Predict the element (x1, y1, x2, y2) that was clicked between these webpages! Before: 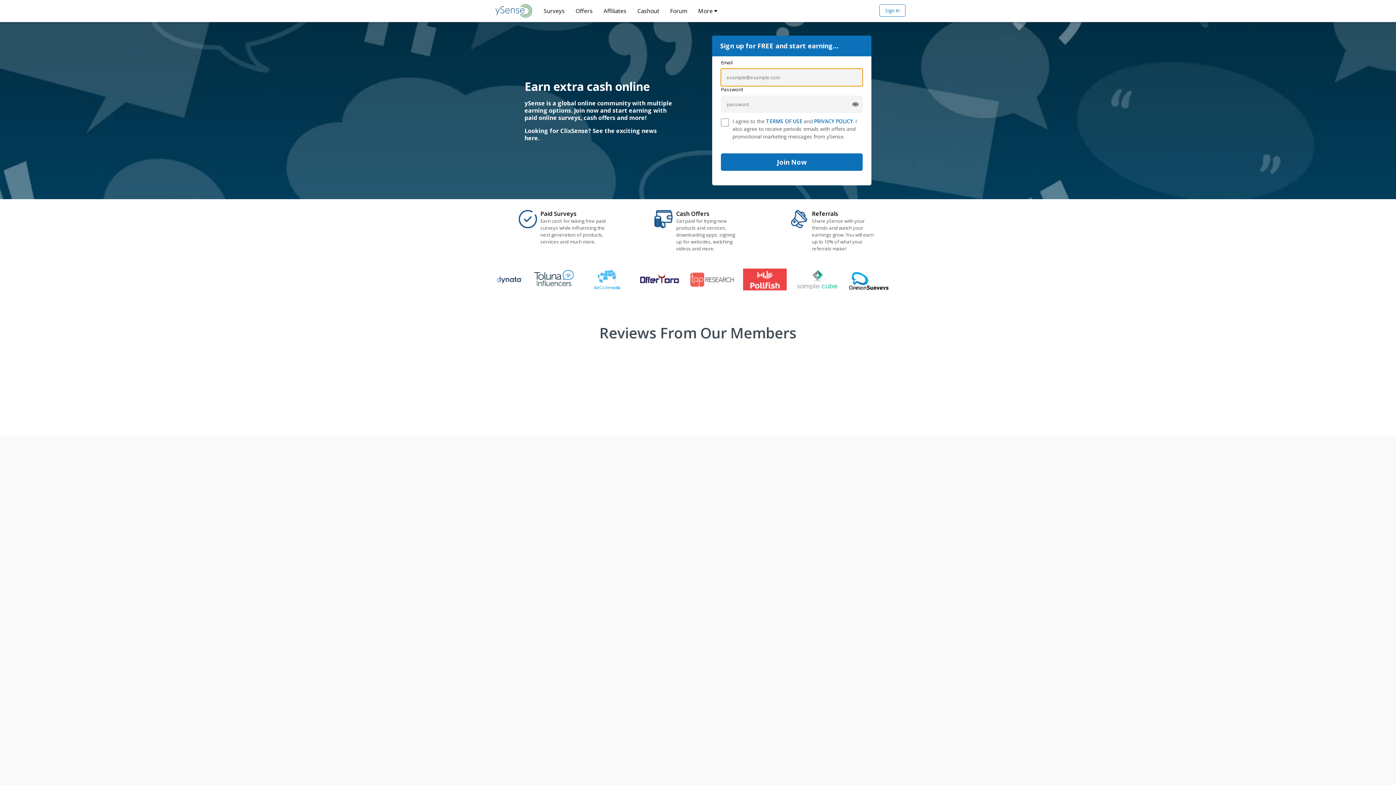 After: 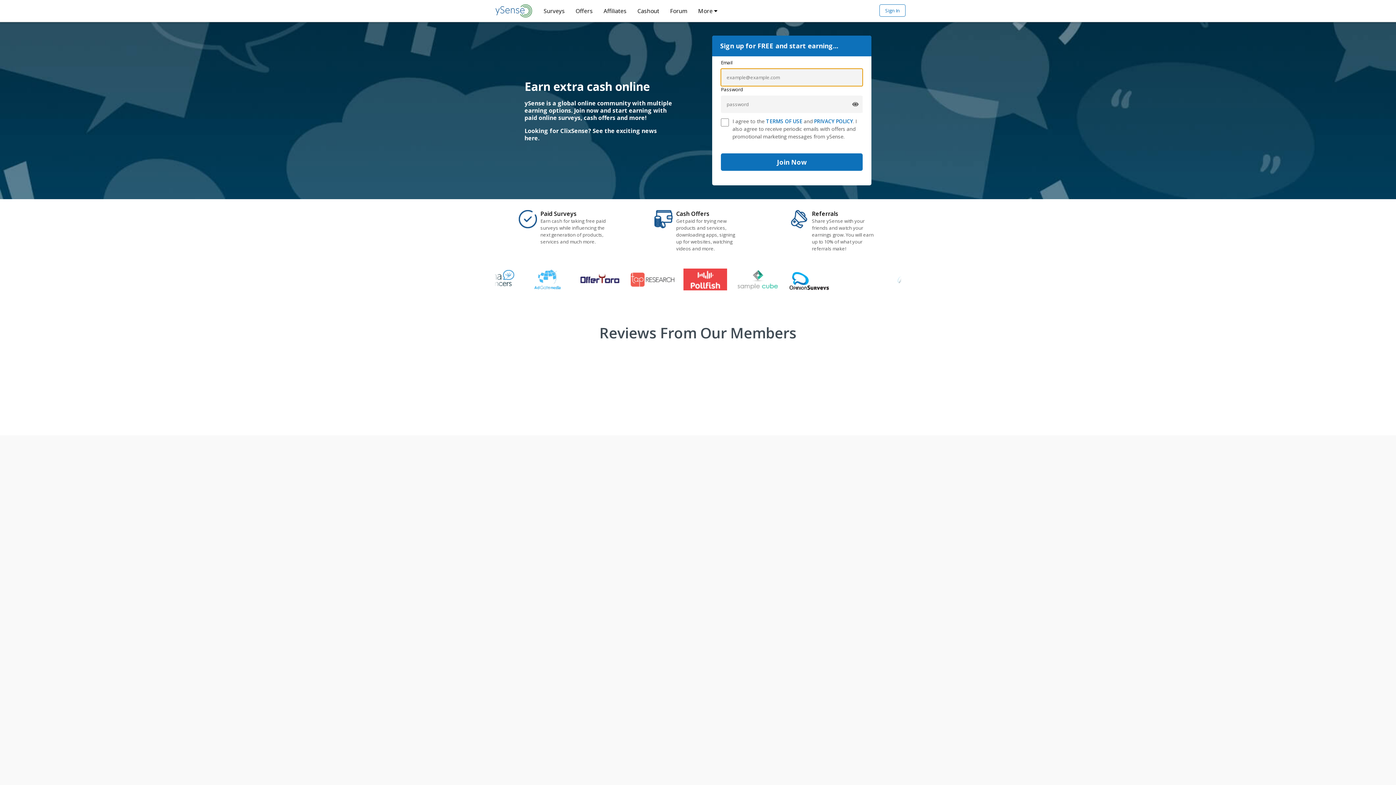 Action: bbox: (632, 0, 664, 21) label: Cashout